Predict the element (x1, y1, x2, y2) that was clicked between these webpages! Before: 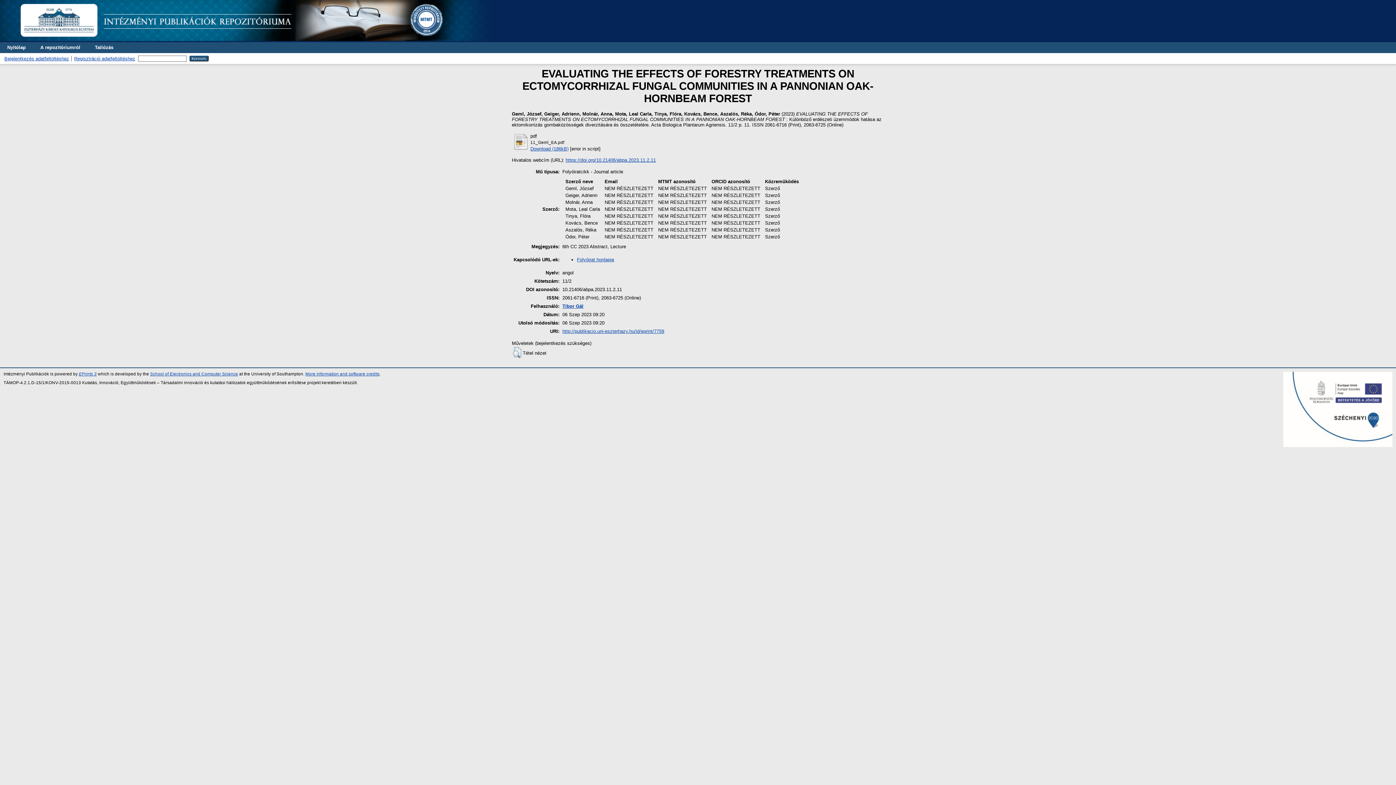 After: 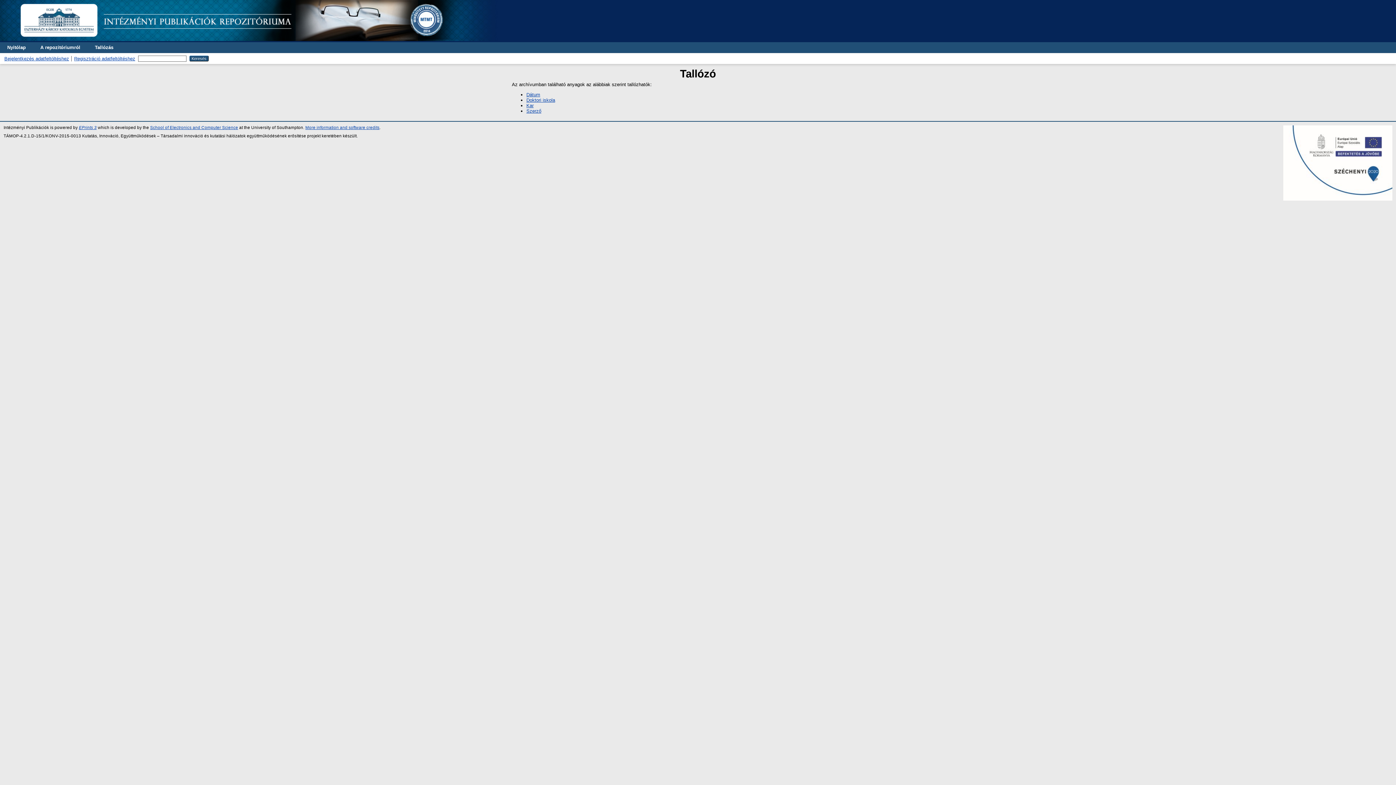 Action: label: Tallózás bbox: (87, 42, 120, 53)